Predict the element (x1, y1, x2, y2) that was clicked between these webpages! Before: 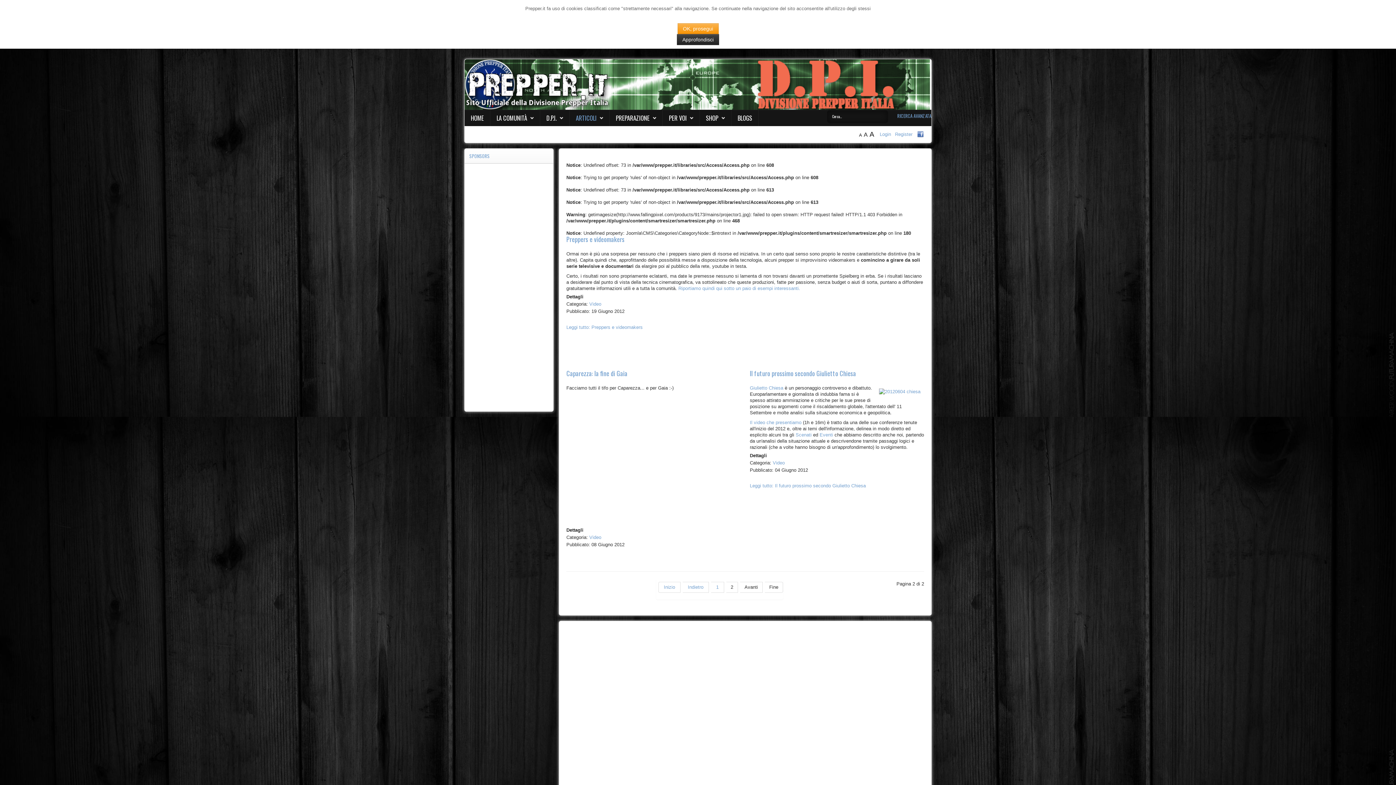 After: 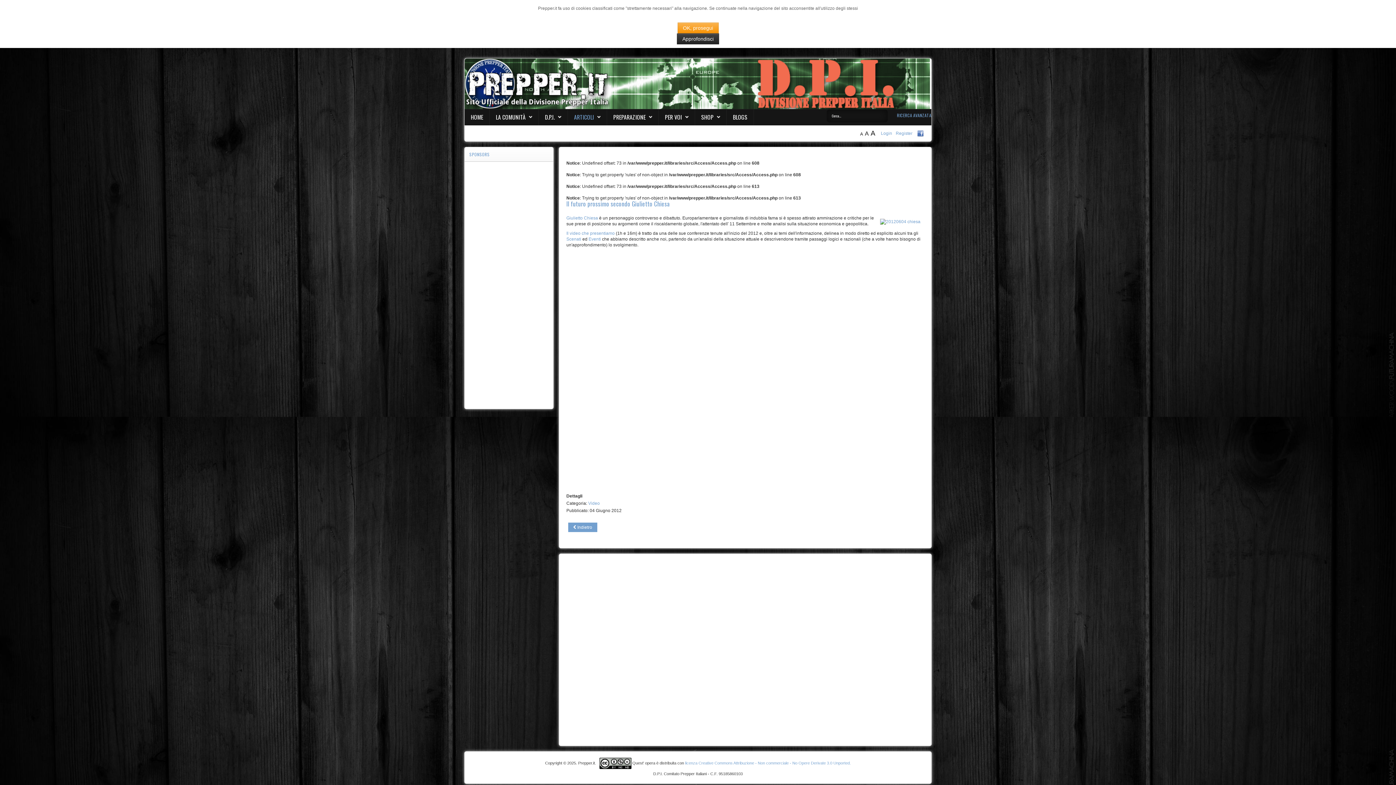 Action: bbox: (750, 482, 866, 488) label: Leggi tutto:  Il futuro prossimo secondo Giulietto Chiesa